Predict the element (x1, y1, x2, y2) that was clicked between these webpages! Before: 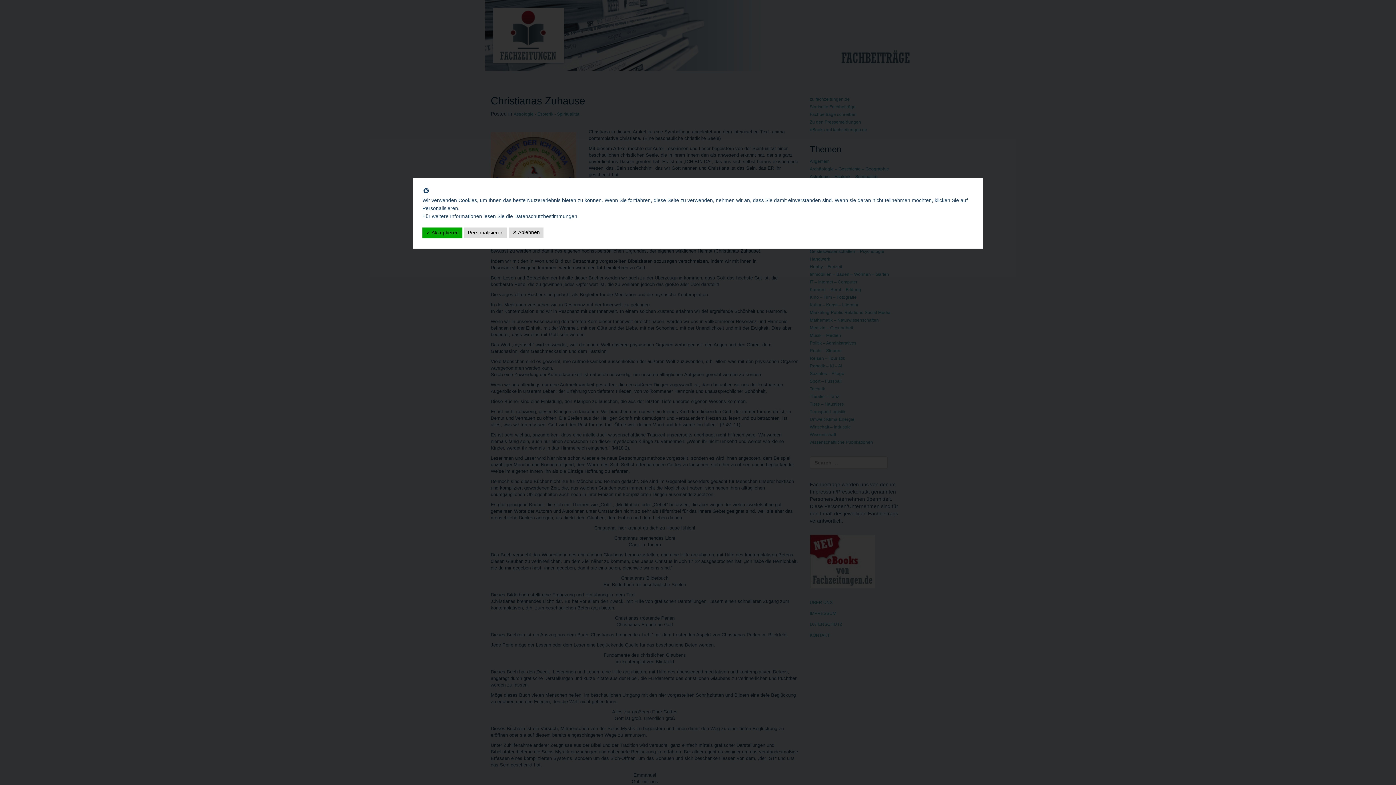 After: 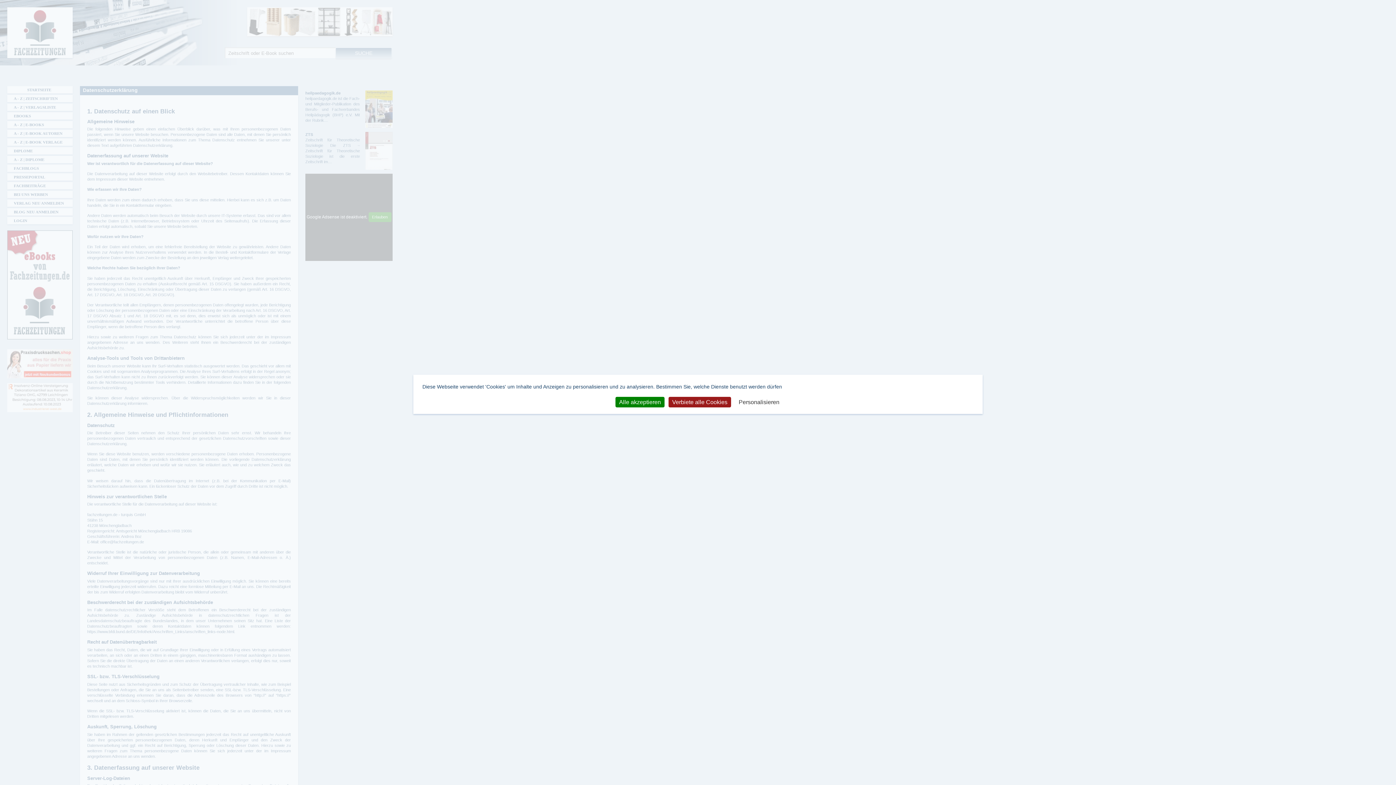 Action: label: Datenschutzbestimmungen bbox: (514, 213, 577, 219)